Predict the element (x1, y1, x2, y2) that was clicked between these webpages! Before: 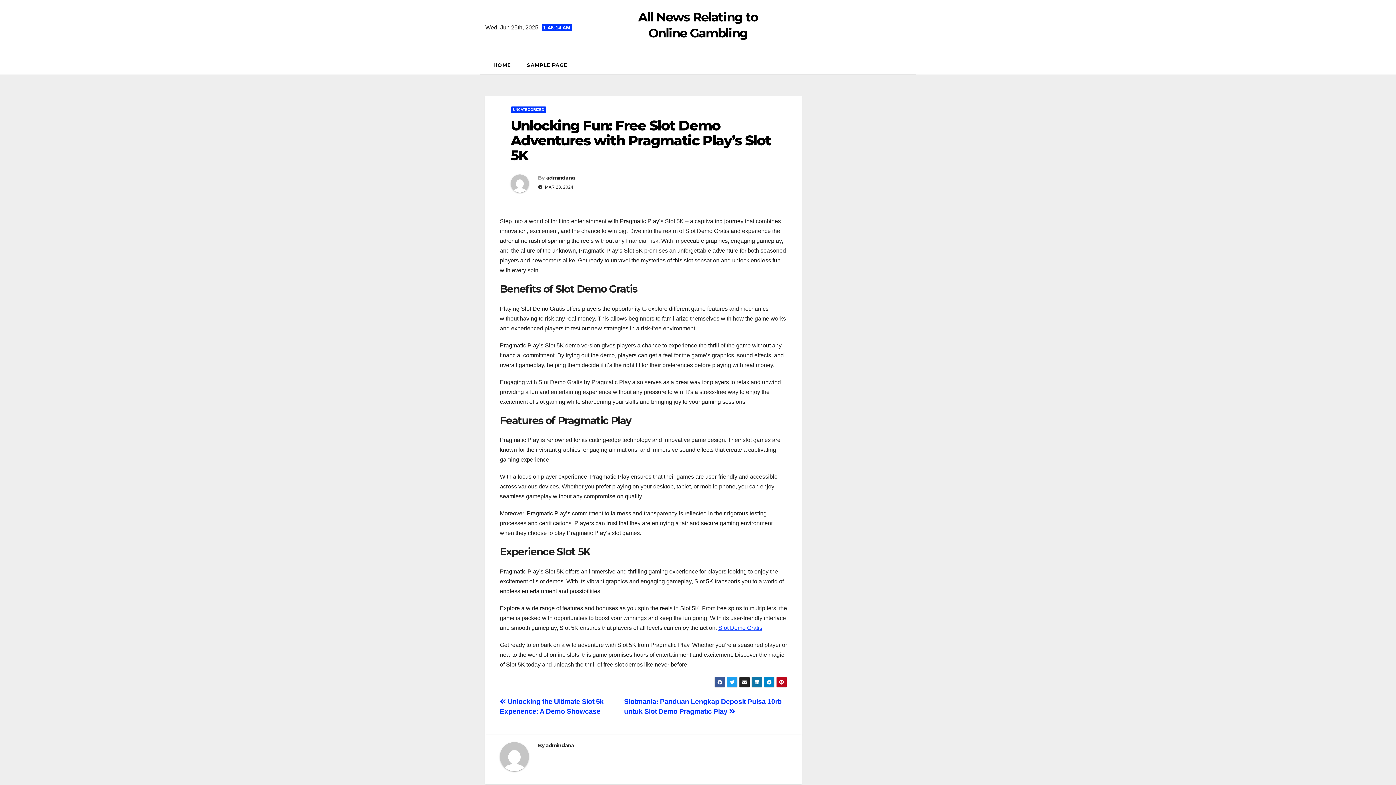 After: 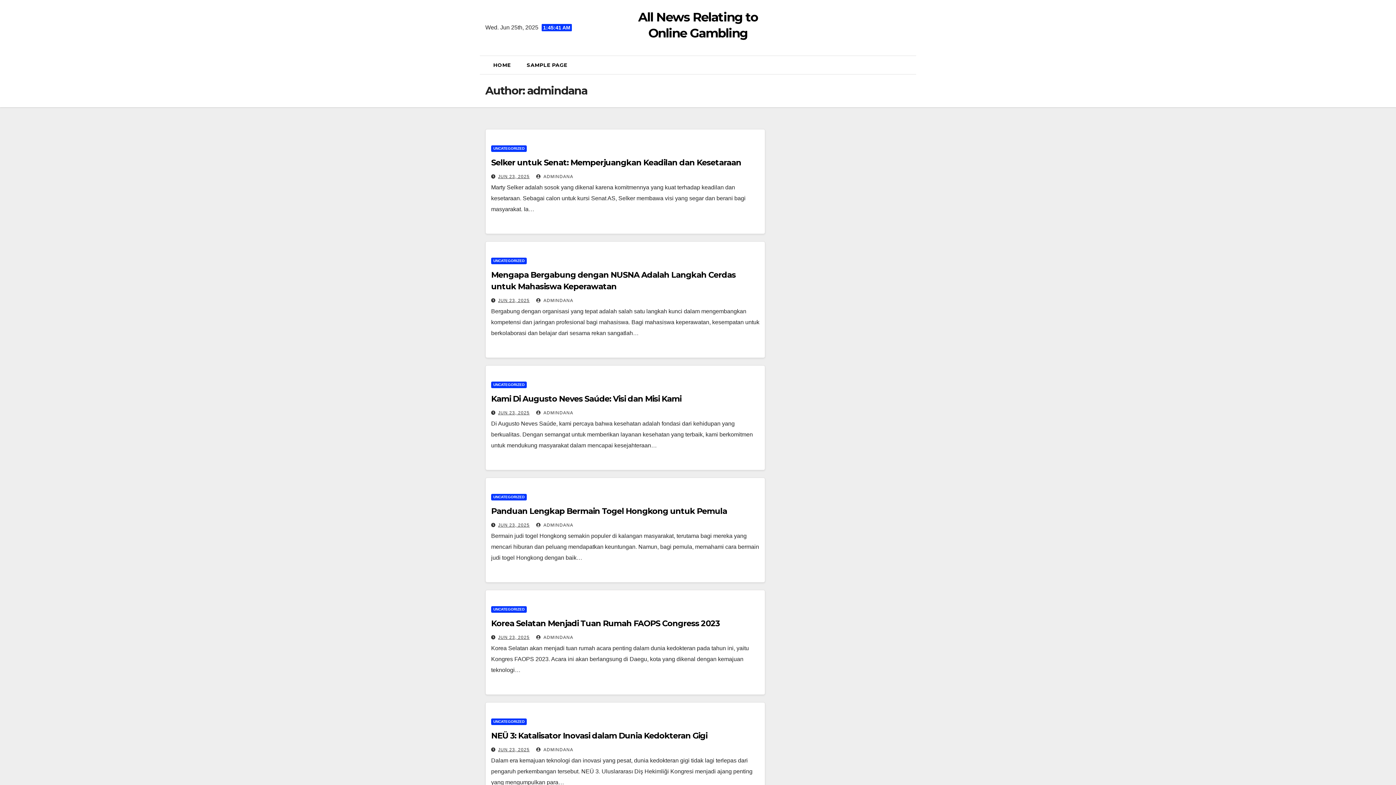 Action: label: admindana bbox: (546, 174, 575, 181)